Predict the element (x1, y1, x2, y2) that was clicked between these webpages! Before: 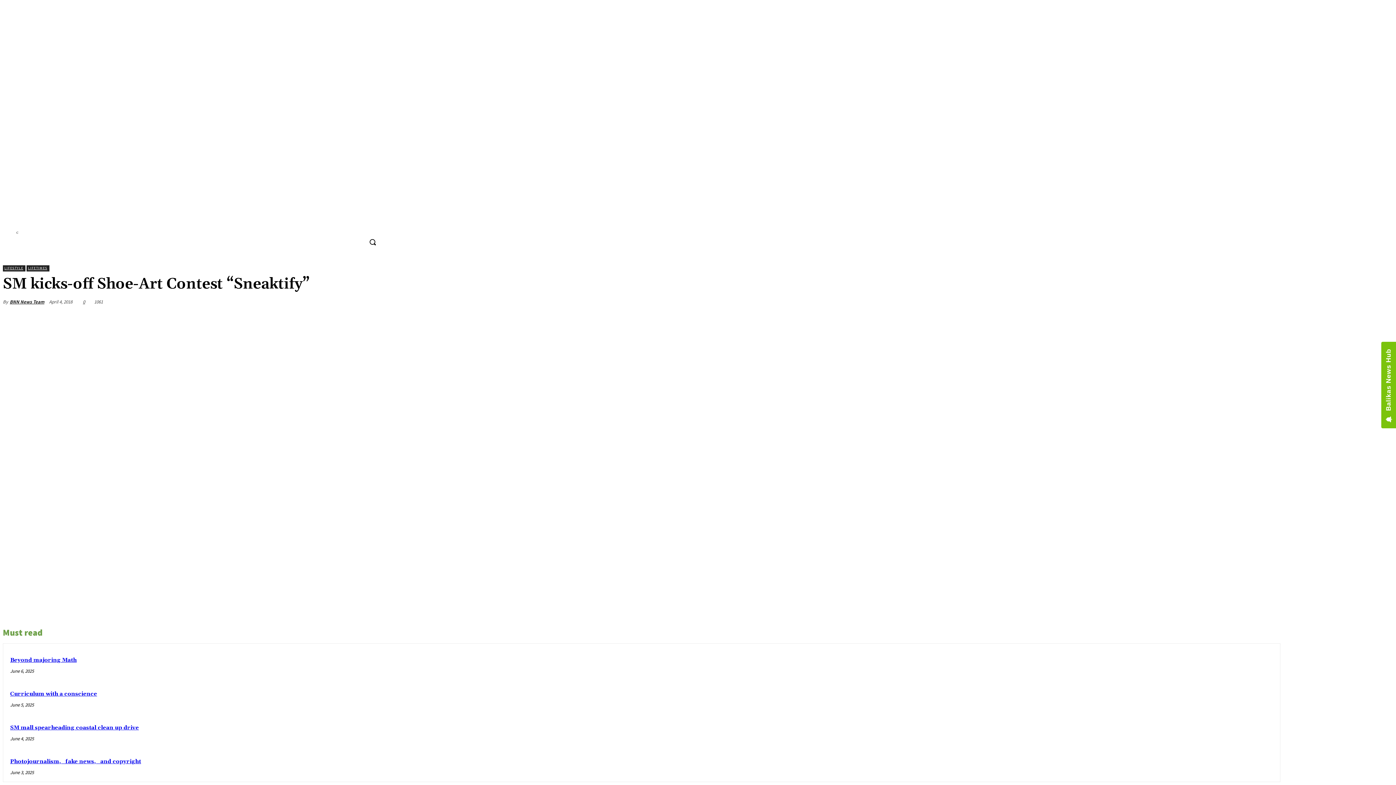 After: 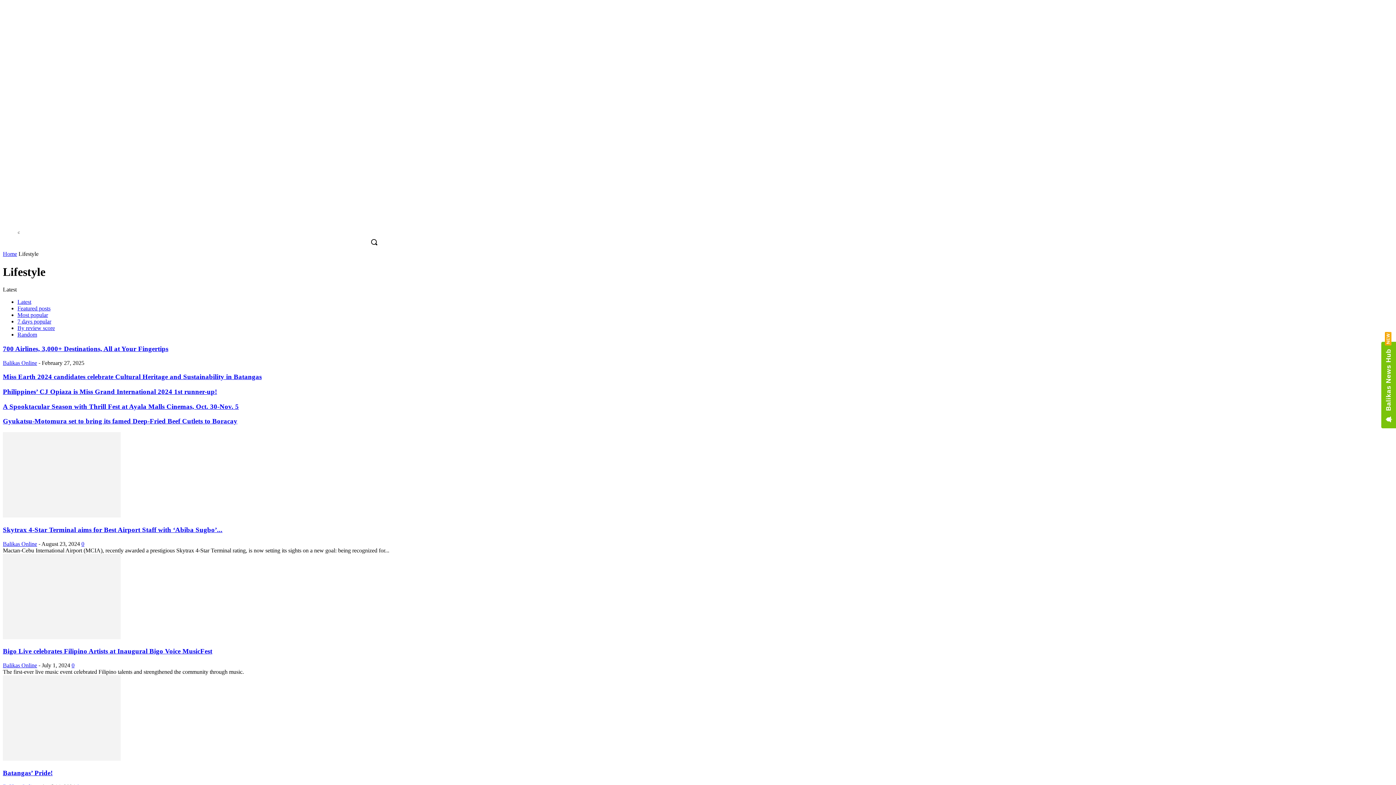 Action: label: LIFESTYLE bbox: (2, 265, 24, 270)